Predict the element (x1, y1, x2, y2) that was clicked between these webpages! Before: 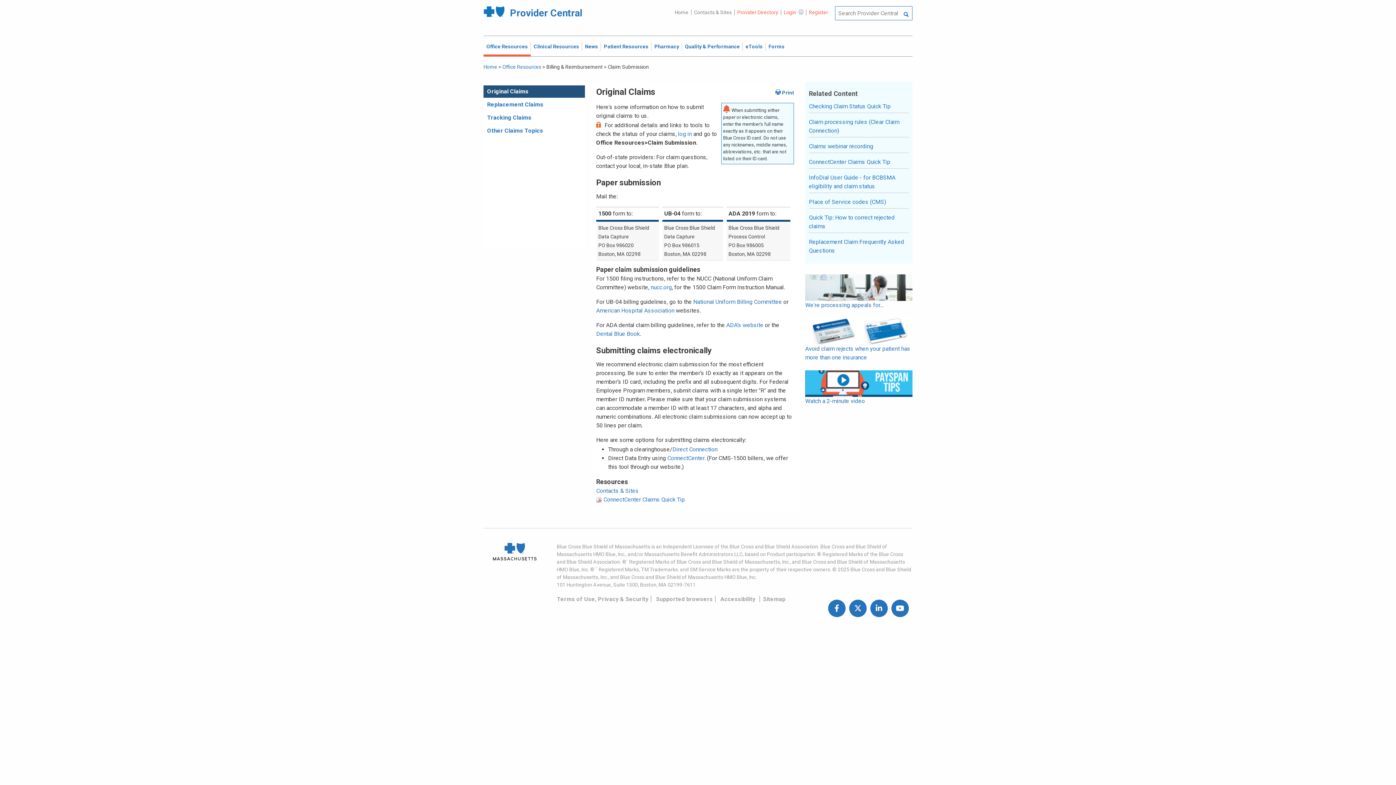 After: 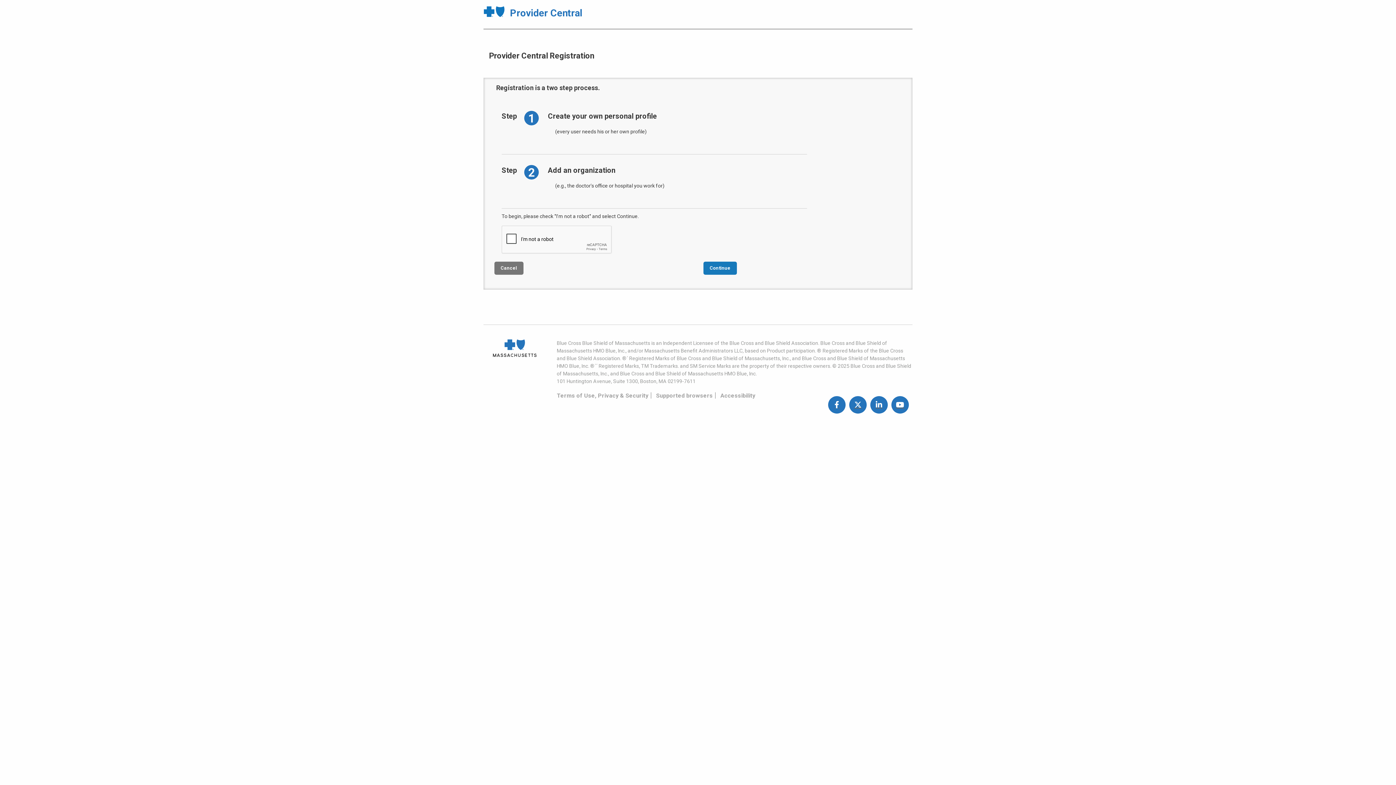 Action: label: Register bbox: (806, 9, 830, 15)